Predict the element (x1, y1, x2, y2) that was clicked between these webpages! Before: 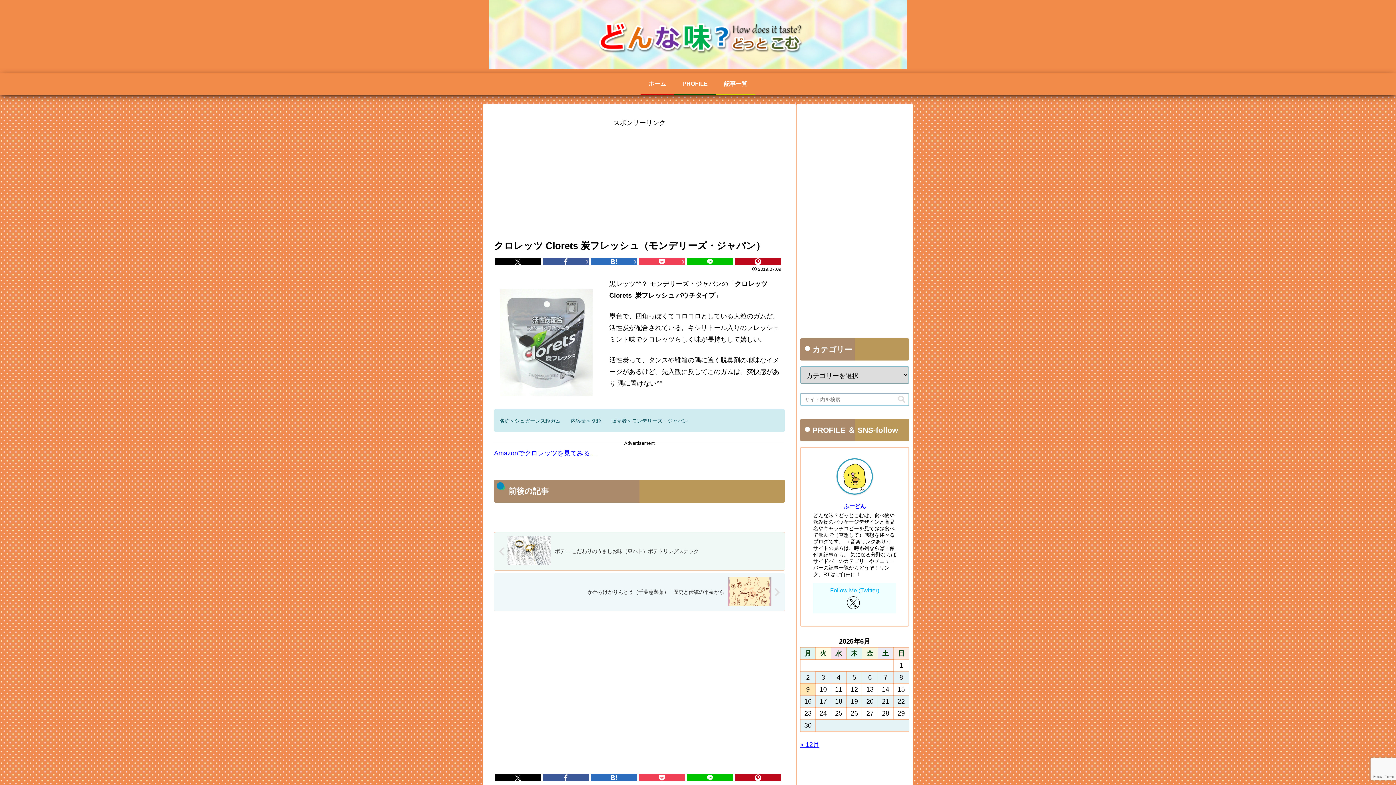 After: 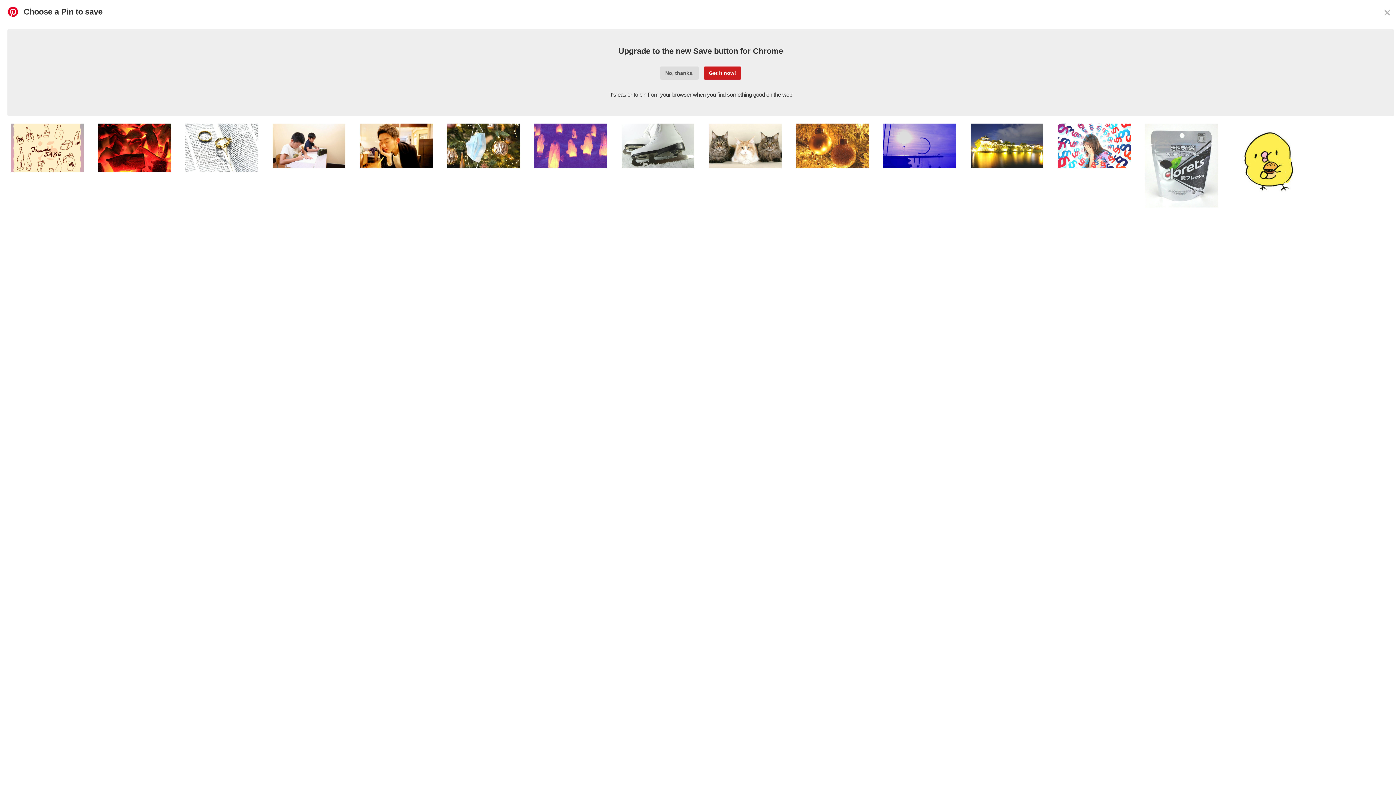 Action: label: Pinterestでシェア bbox: (734, 258, 781, 265)